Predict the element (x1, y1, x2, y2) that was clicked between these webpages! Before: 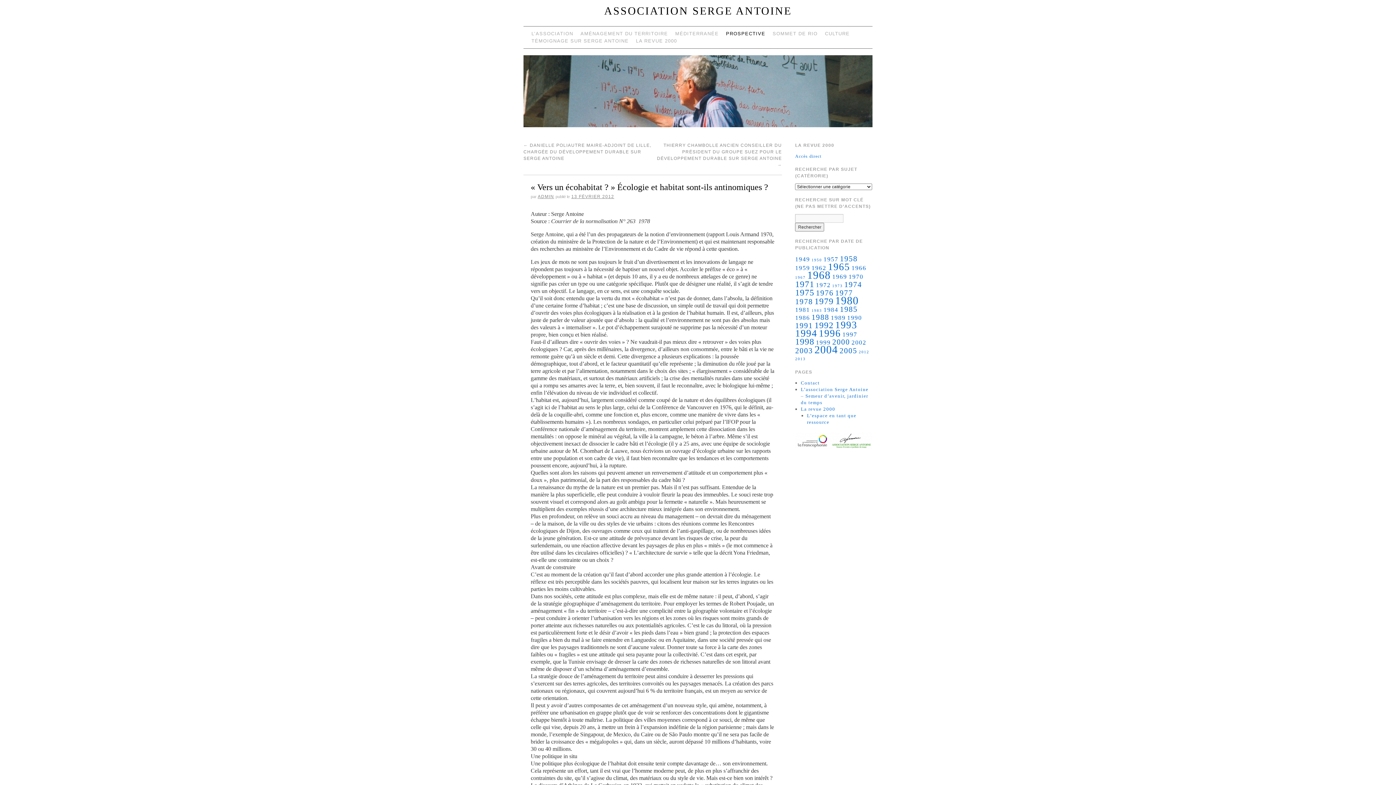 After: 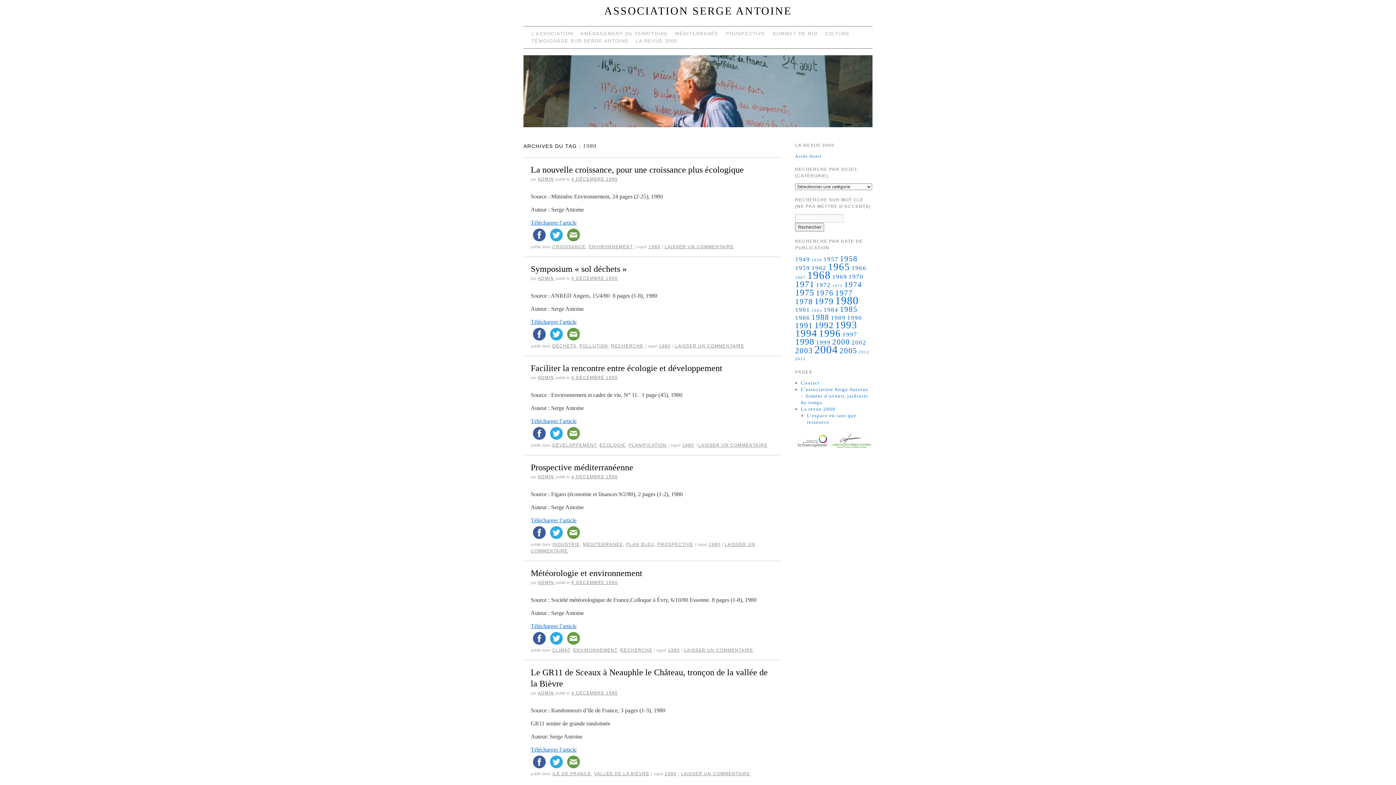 Action: bbox: (835, 294, 858, 306) label: 1980 (6 éléments)